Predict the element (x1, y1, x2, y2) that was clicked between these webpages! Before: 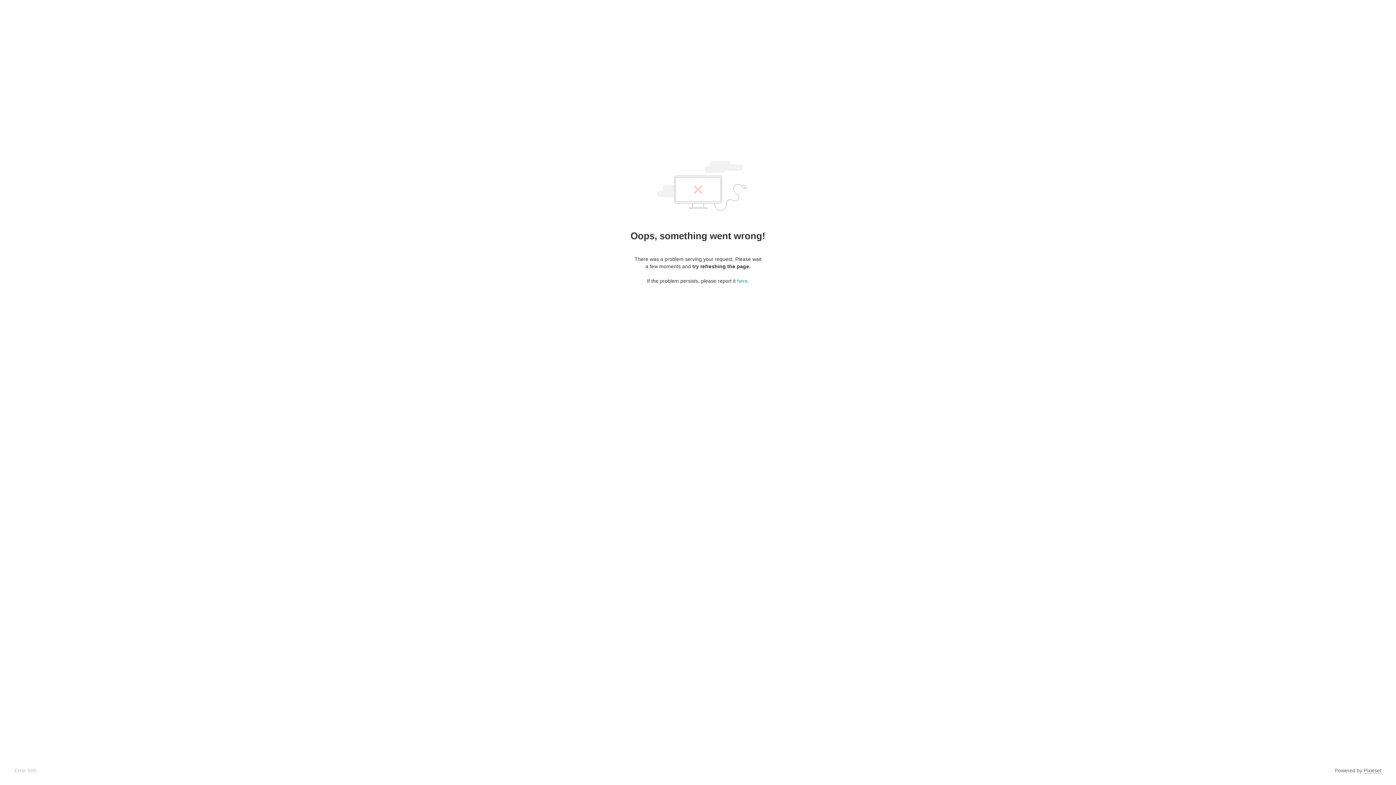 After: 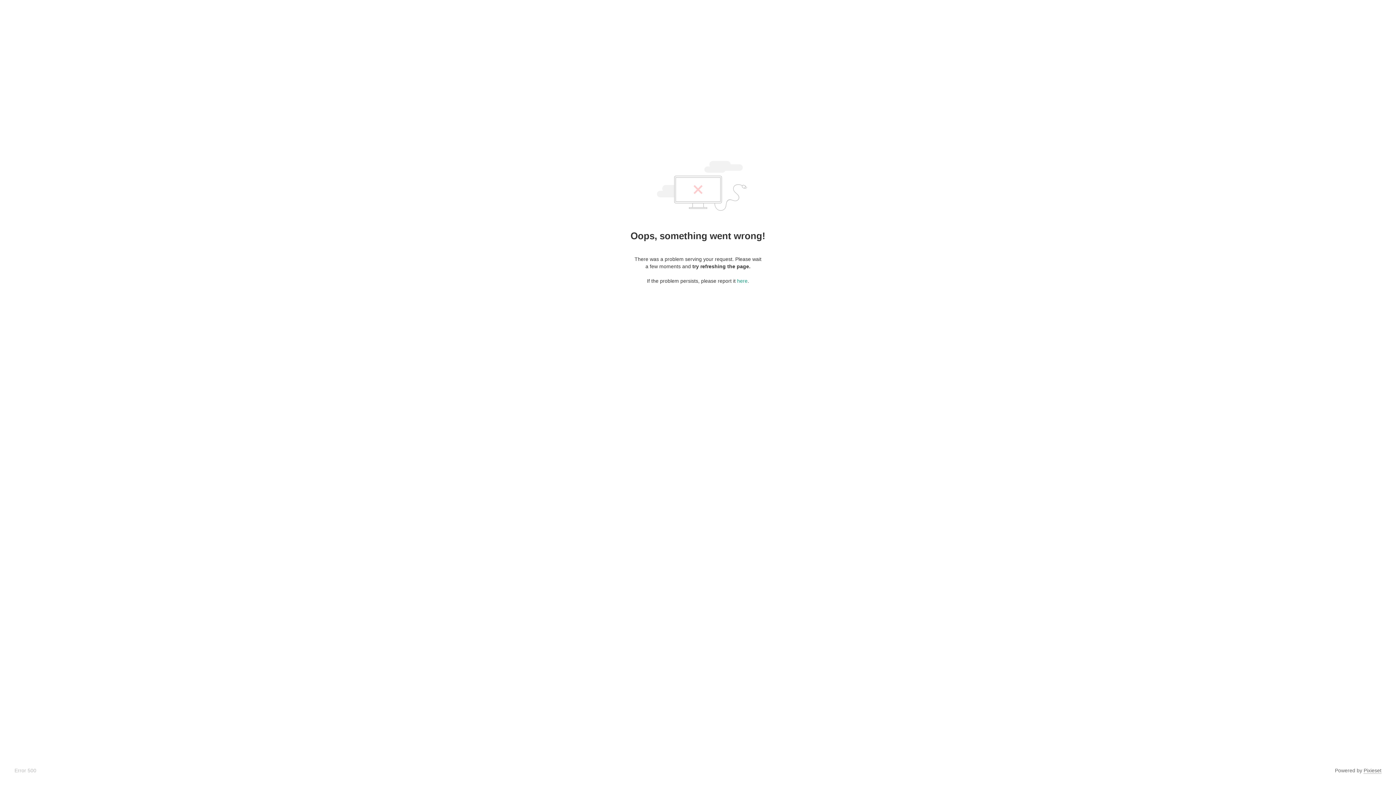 Action: bbox: (1364, 768, 1381, 774) label: Pixieset